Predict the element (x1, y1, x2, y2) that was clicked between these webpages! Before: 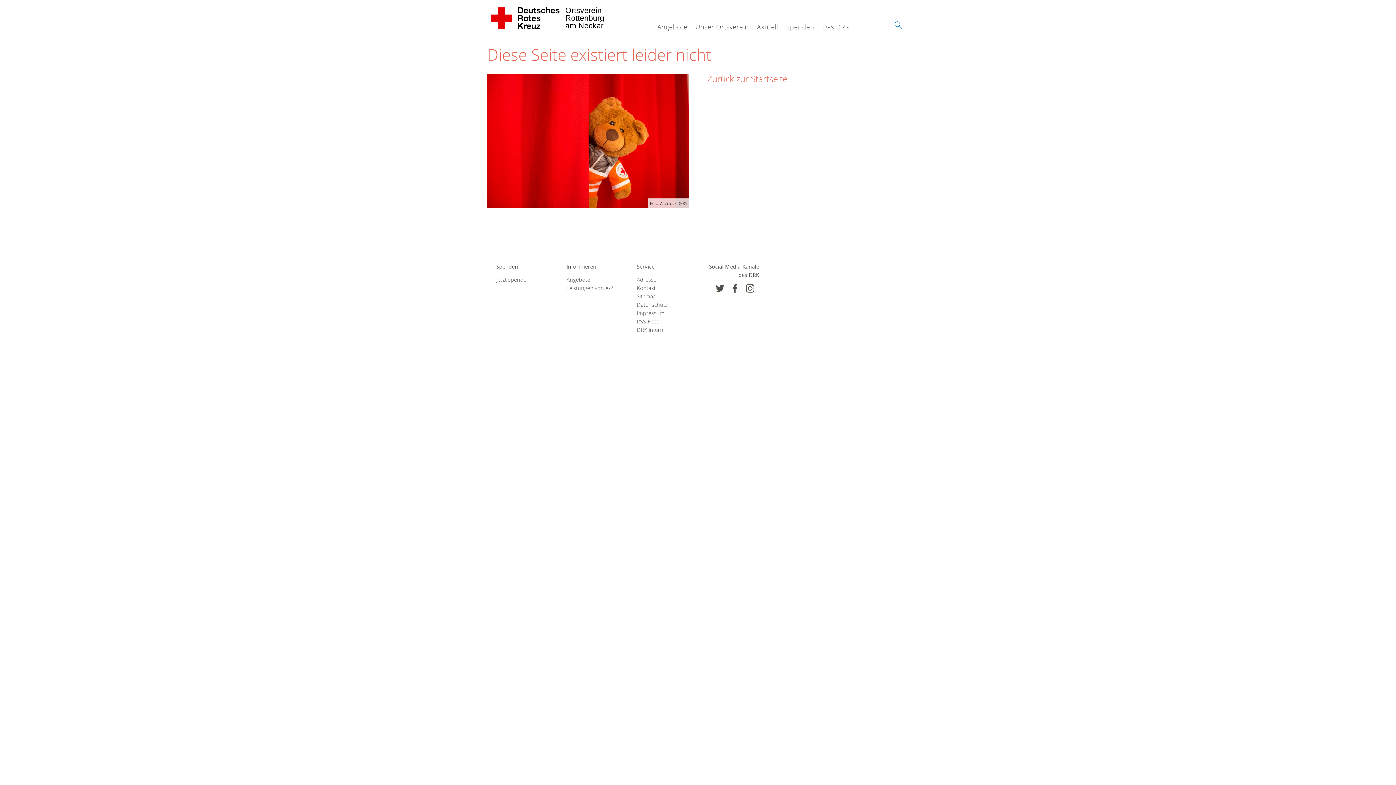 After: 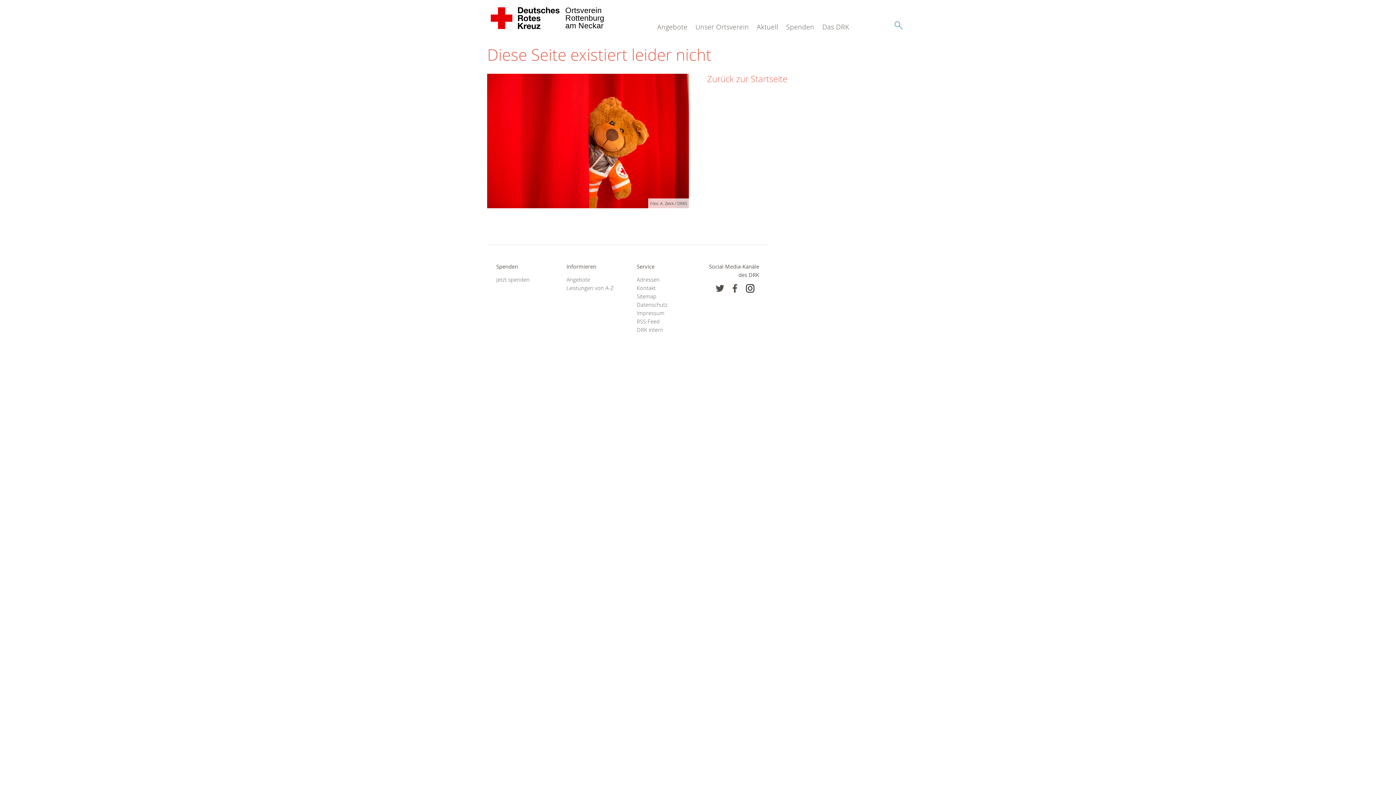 Action: bbox: (745, 283, 754, 293)